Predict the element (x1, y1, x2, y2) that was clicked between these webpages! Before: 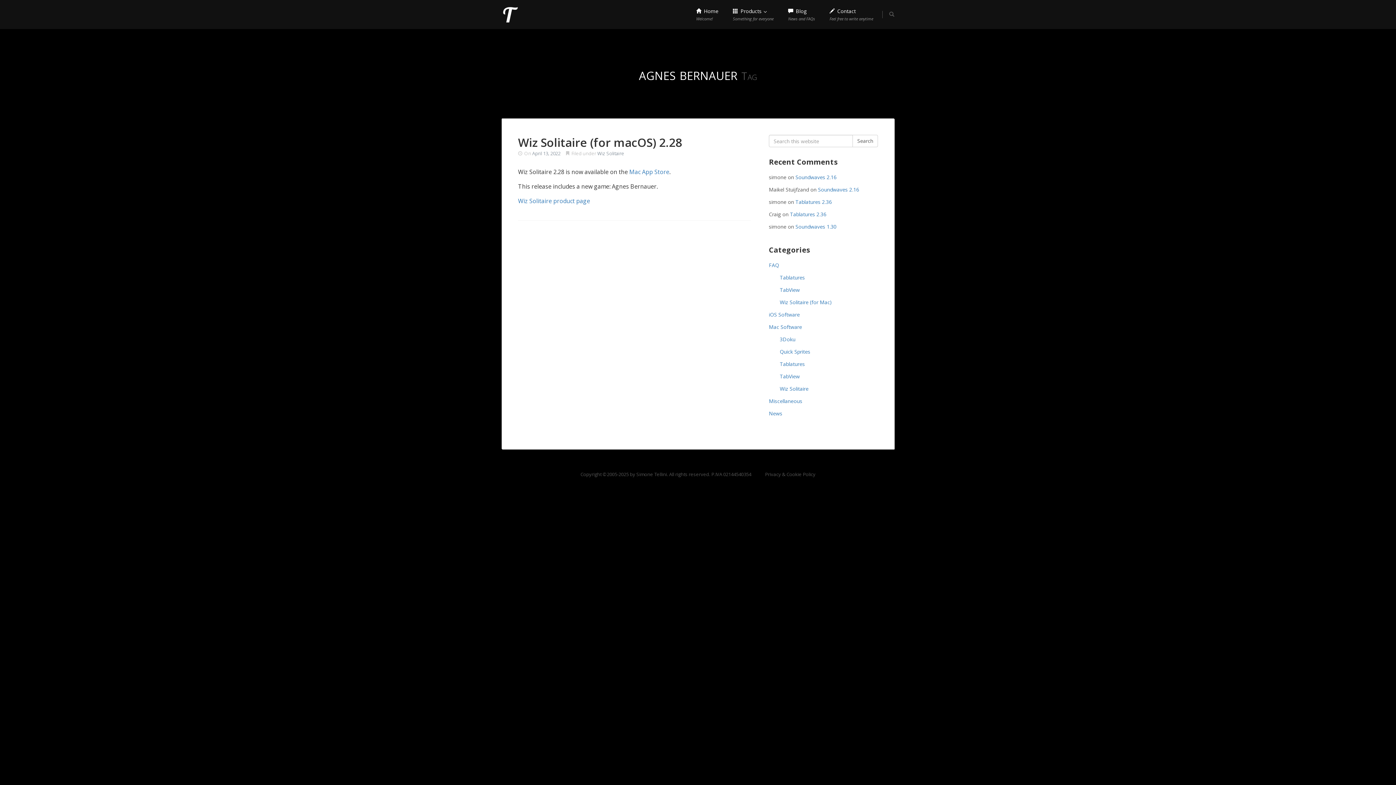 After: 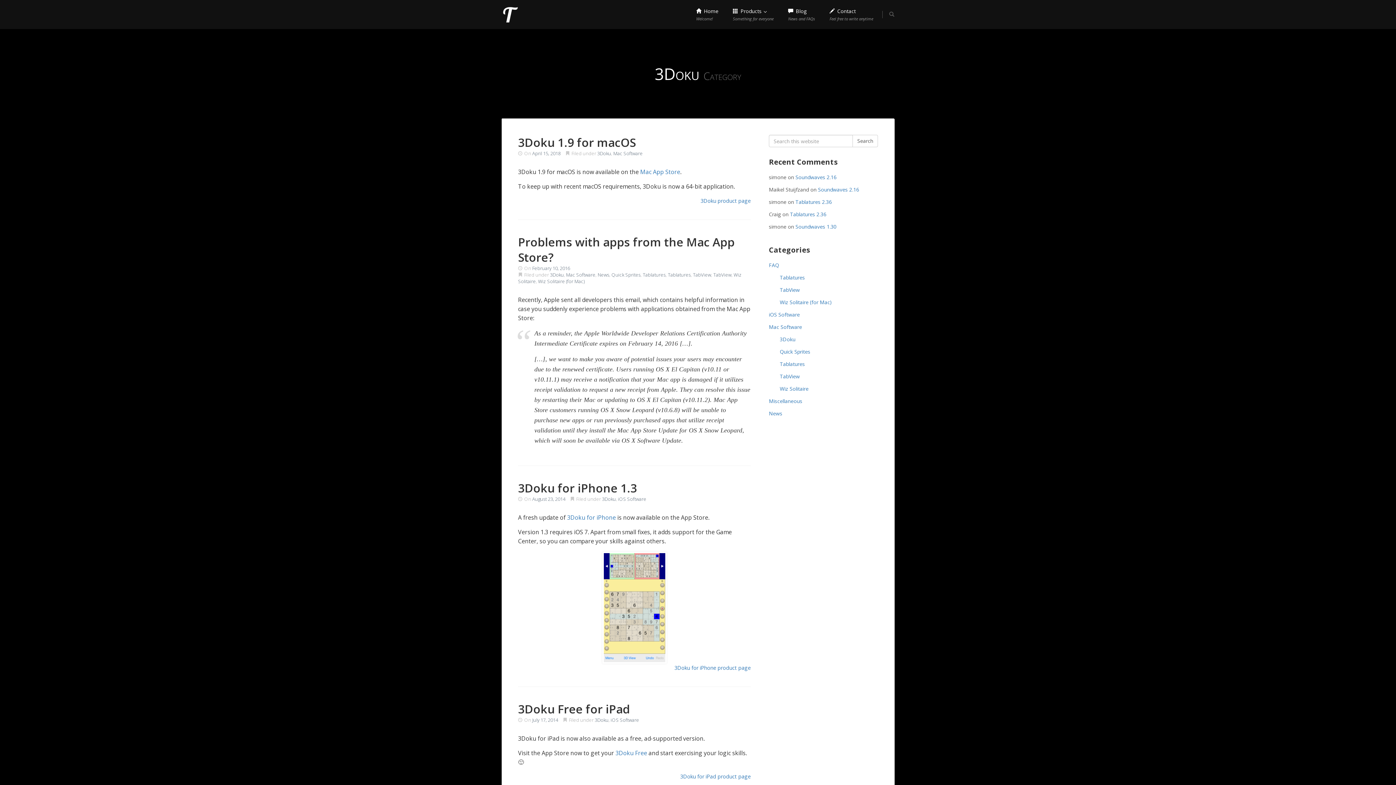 Action: bbox: (779, 336, 795, 342) label: 3Doku